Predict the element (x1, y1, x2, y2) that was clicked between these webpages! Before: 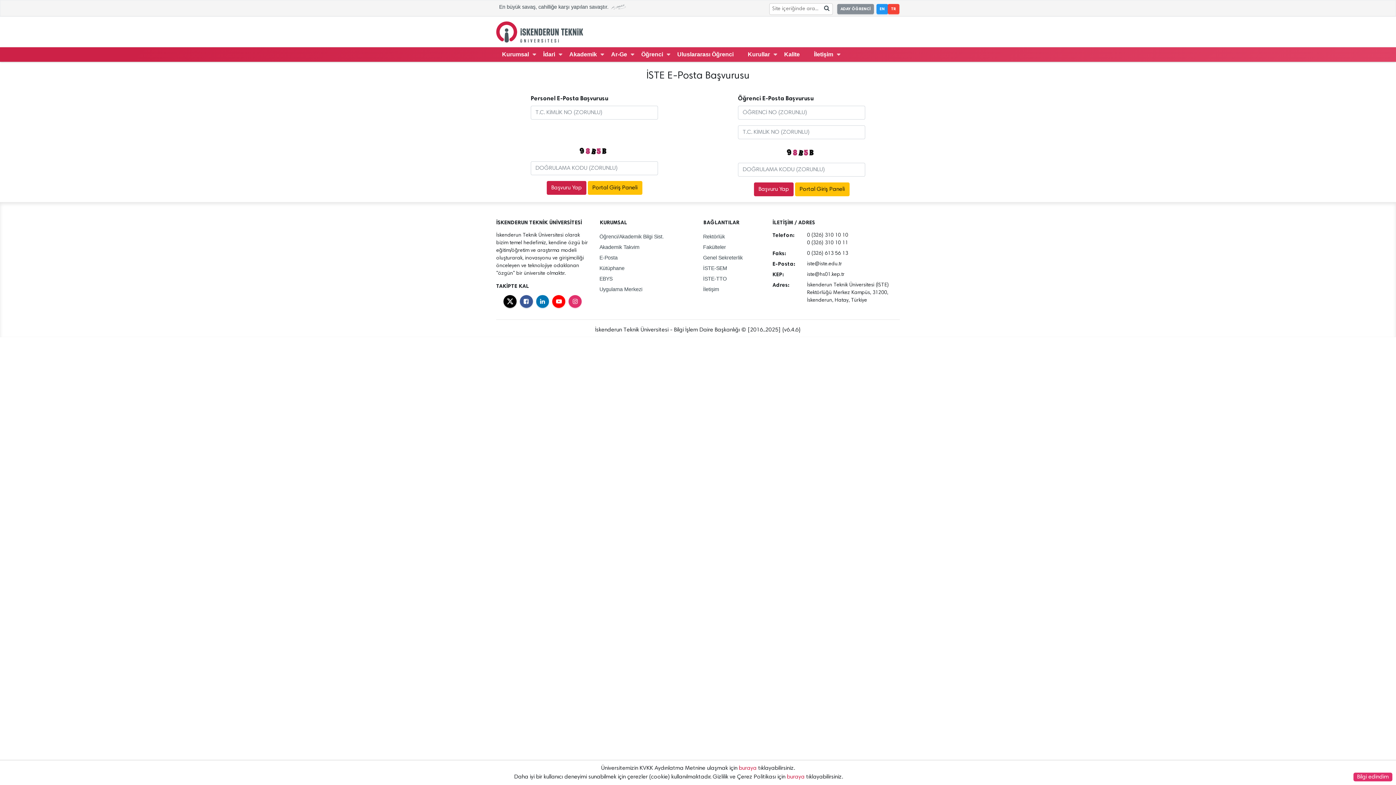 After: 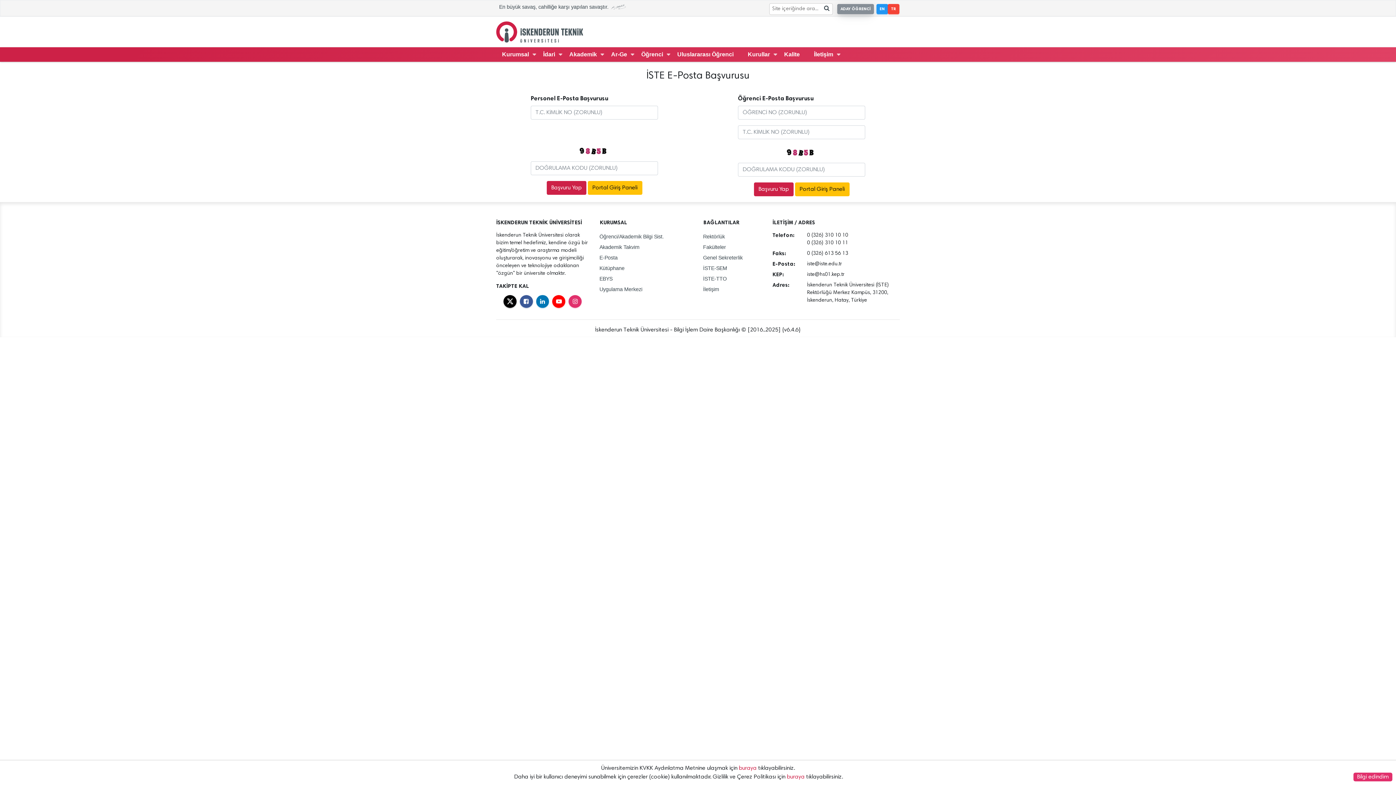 Action: bbox: (837, 4, 874, 14) label: ADAY ÖĞRENCİ